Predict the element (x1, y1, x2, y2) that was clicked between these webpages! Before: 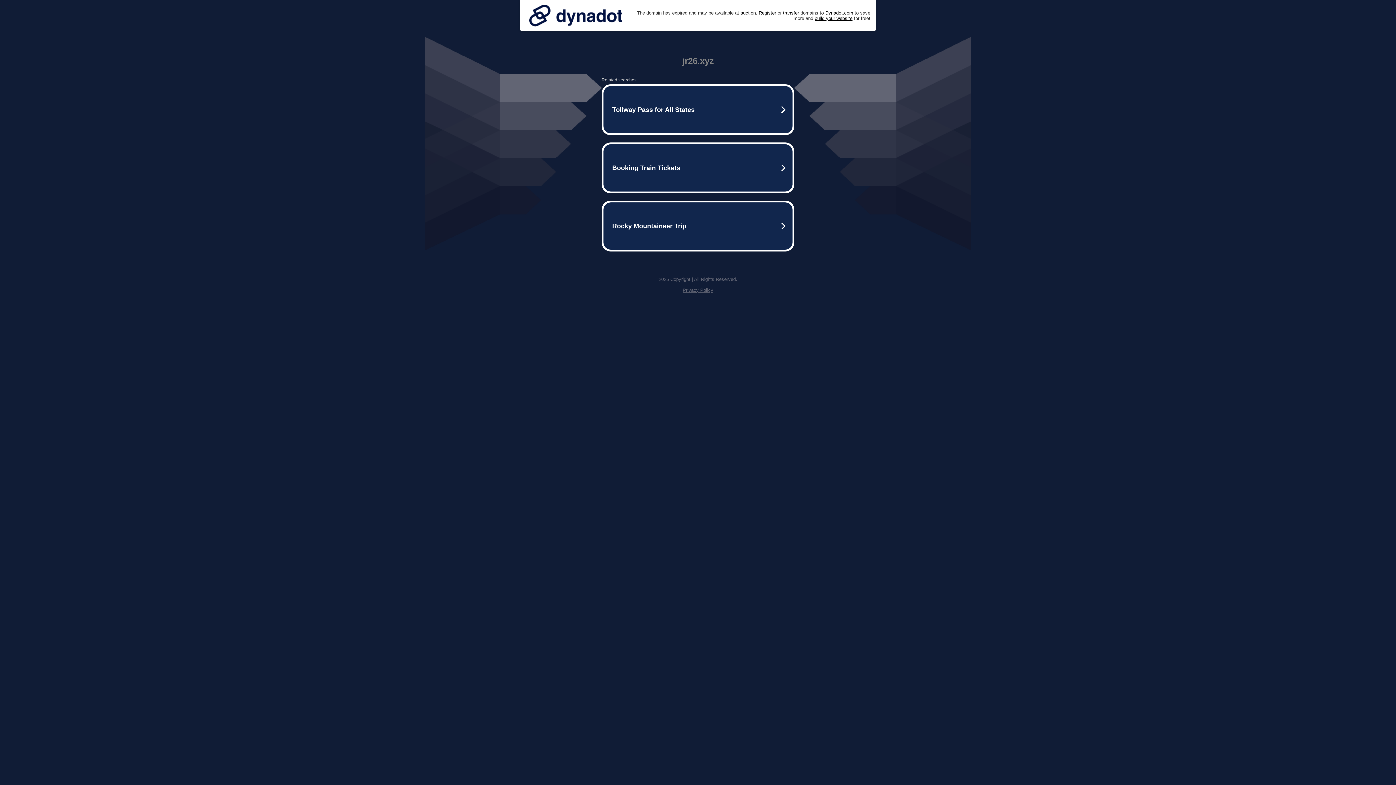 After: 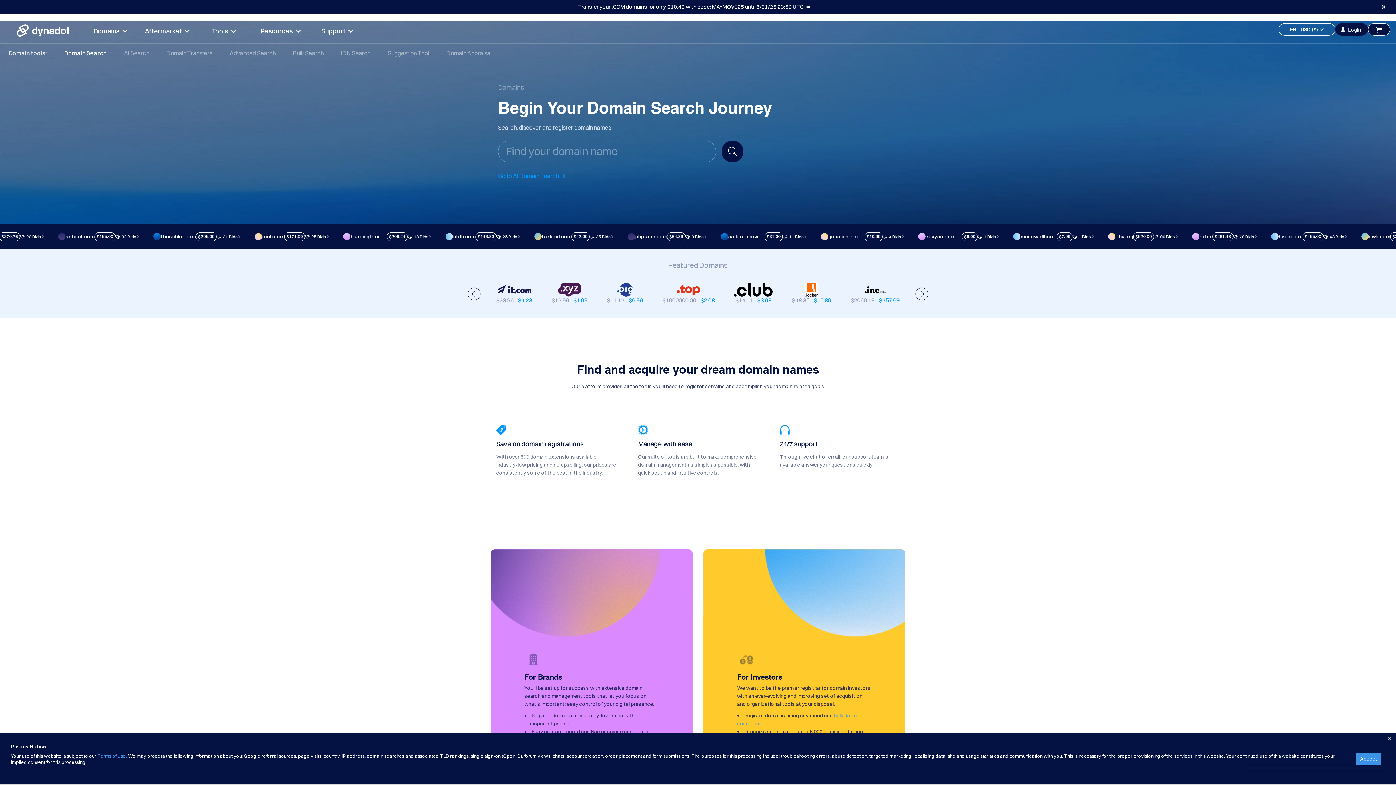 Action: bbox: (758, 10, 776, 15) label: Register